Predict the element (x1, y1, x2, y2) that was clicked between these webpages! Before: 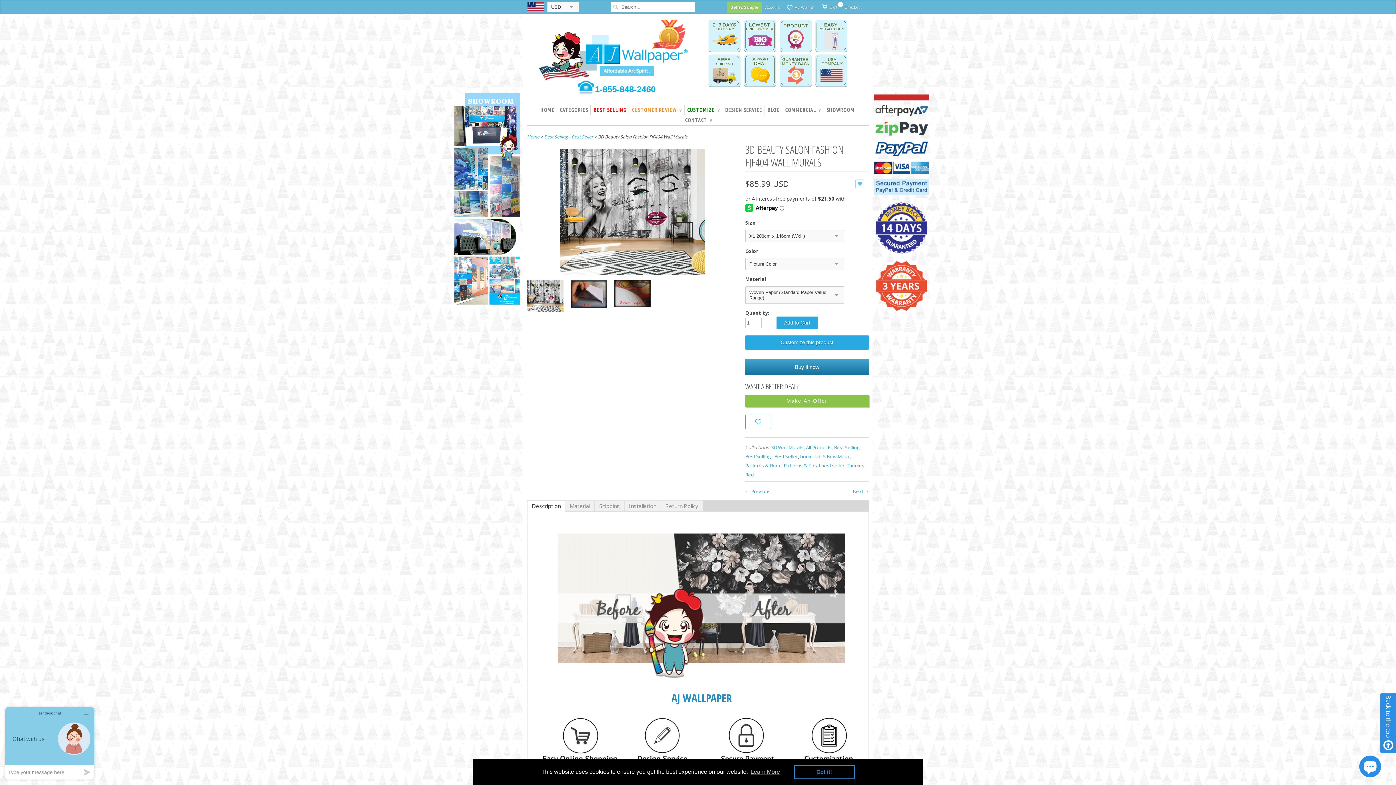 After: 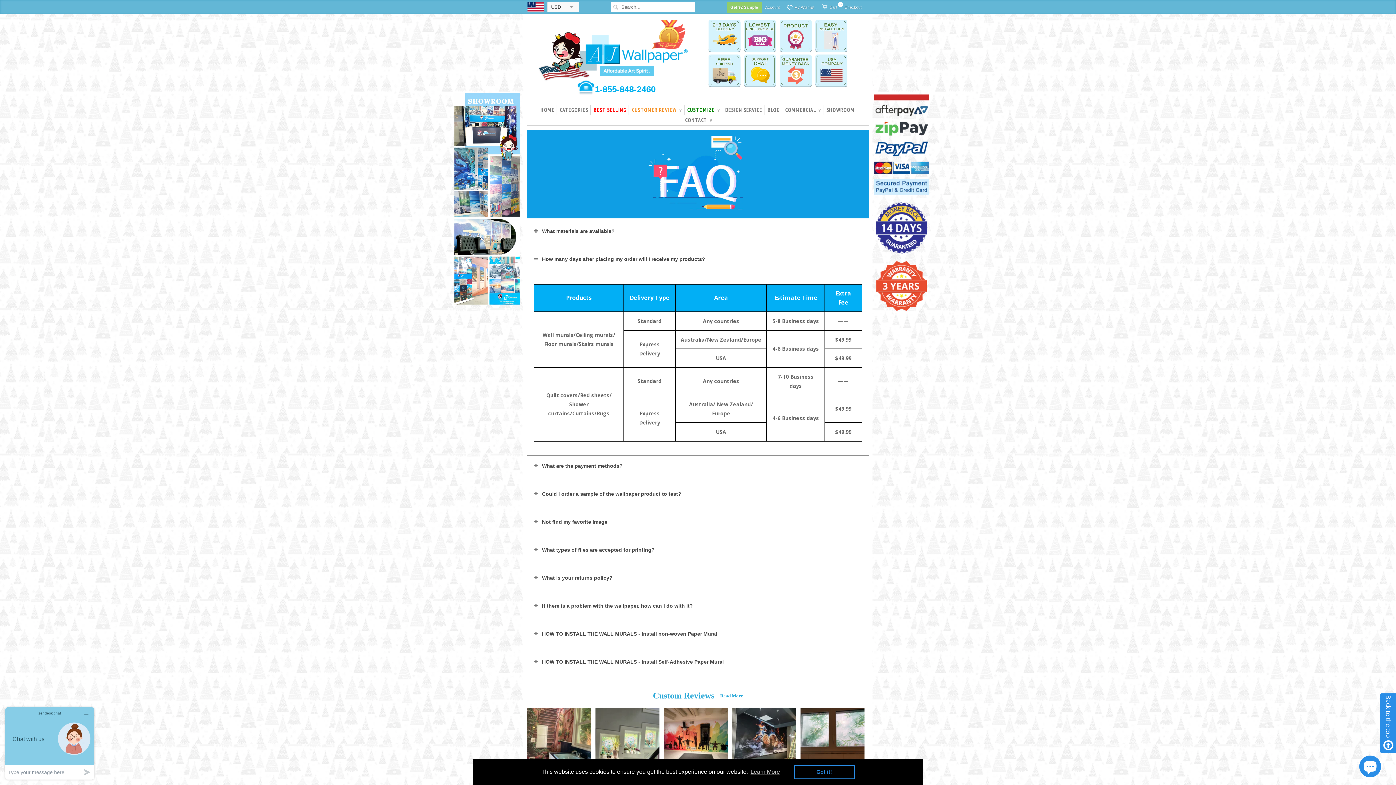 Action: bbox: (708, 35, 744, 56) label:  